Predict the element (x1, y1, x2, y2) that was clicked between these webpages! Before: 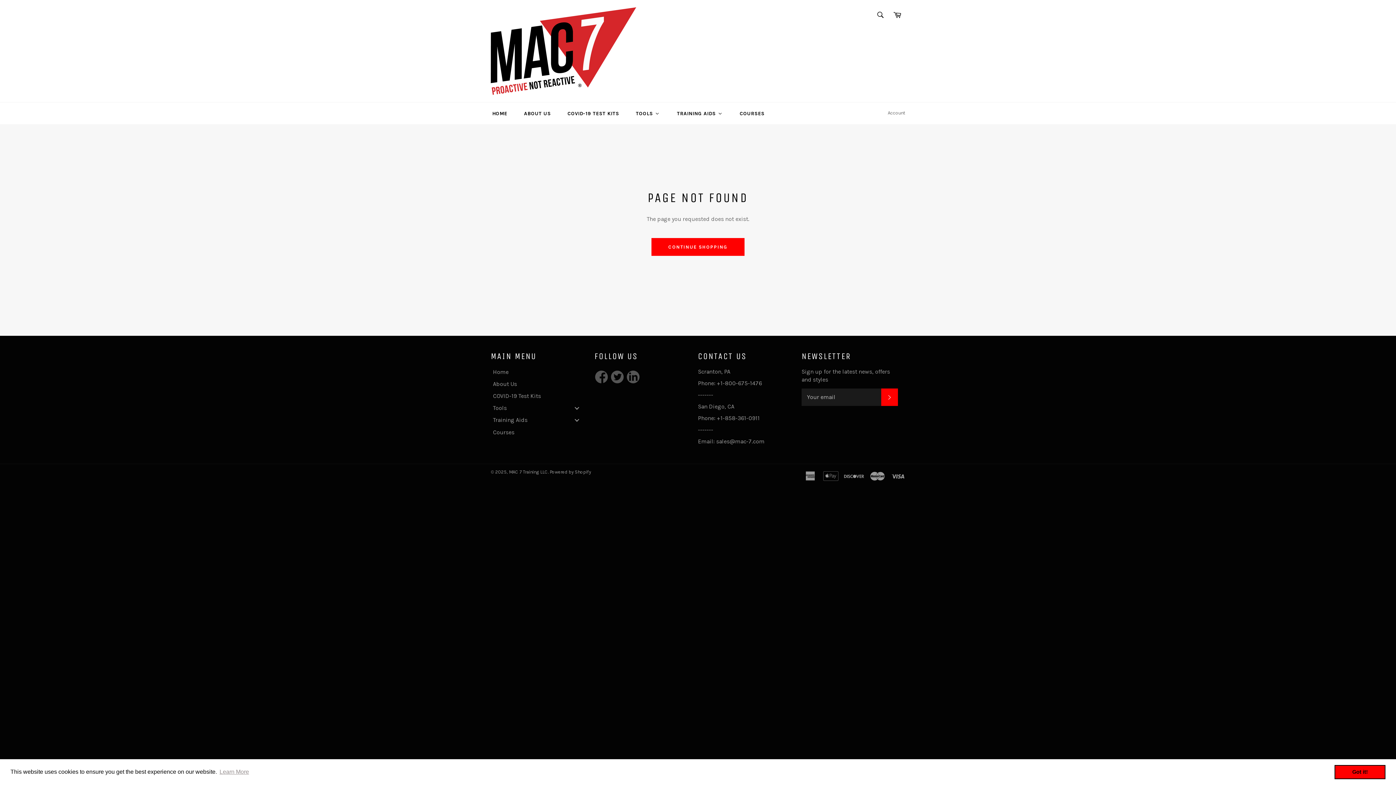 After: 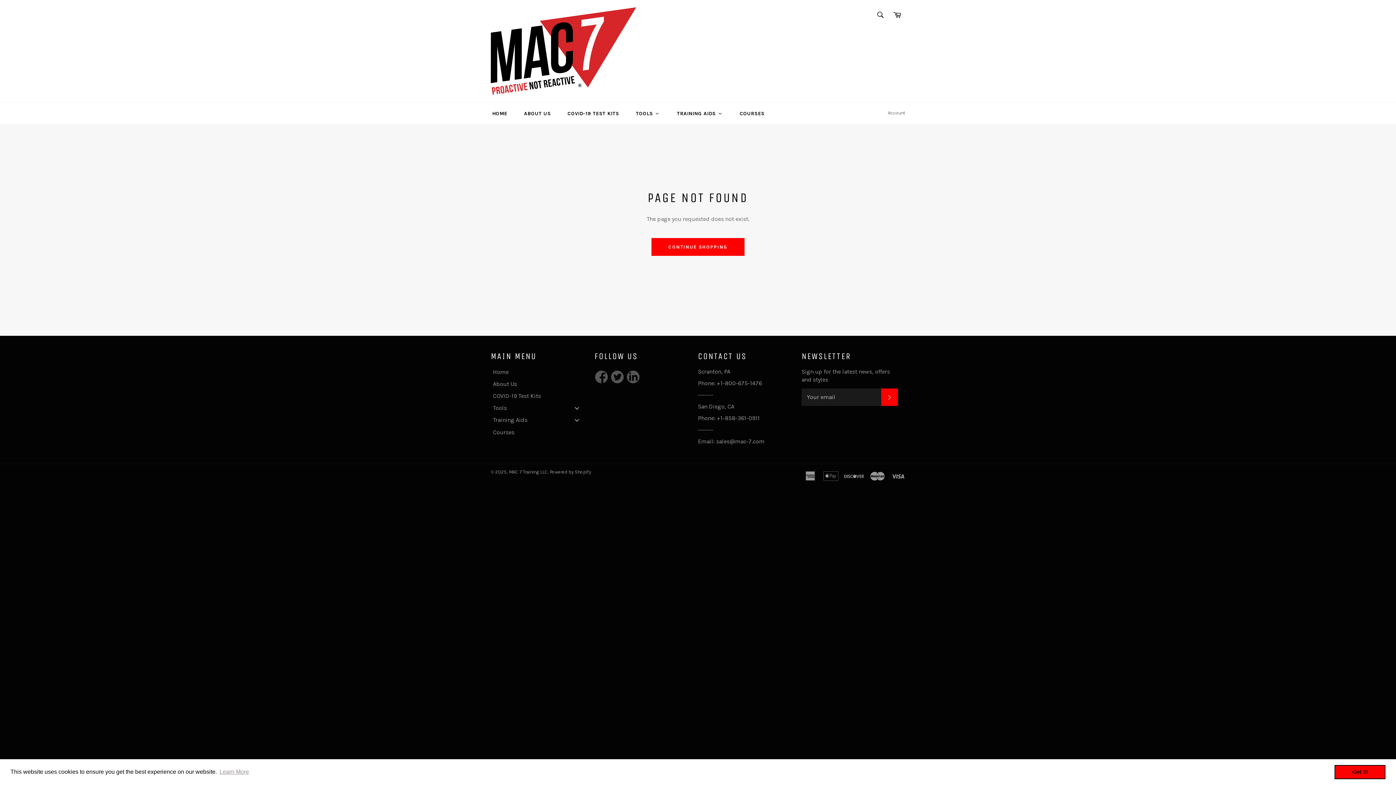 Action: bbox: (626, 367, 640, 388)